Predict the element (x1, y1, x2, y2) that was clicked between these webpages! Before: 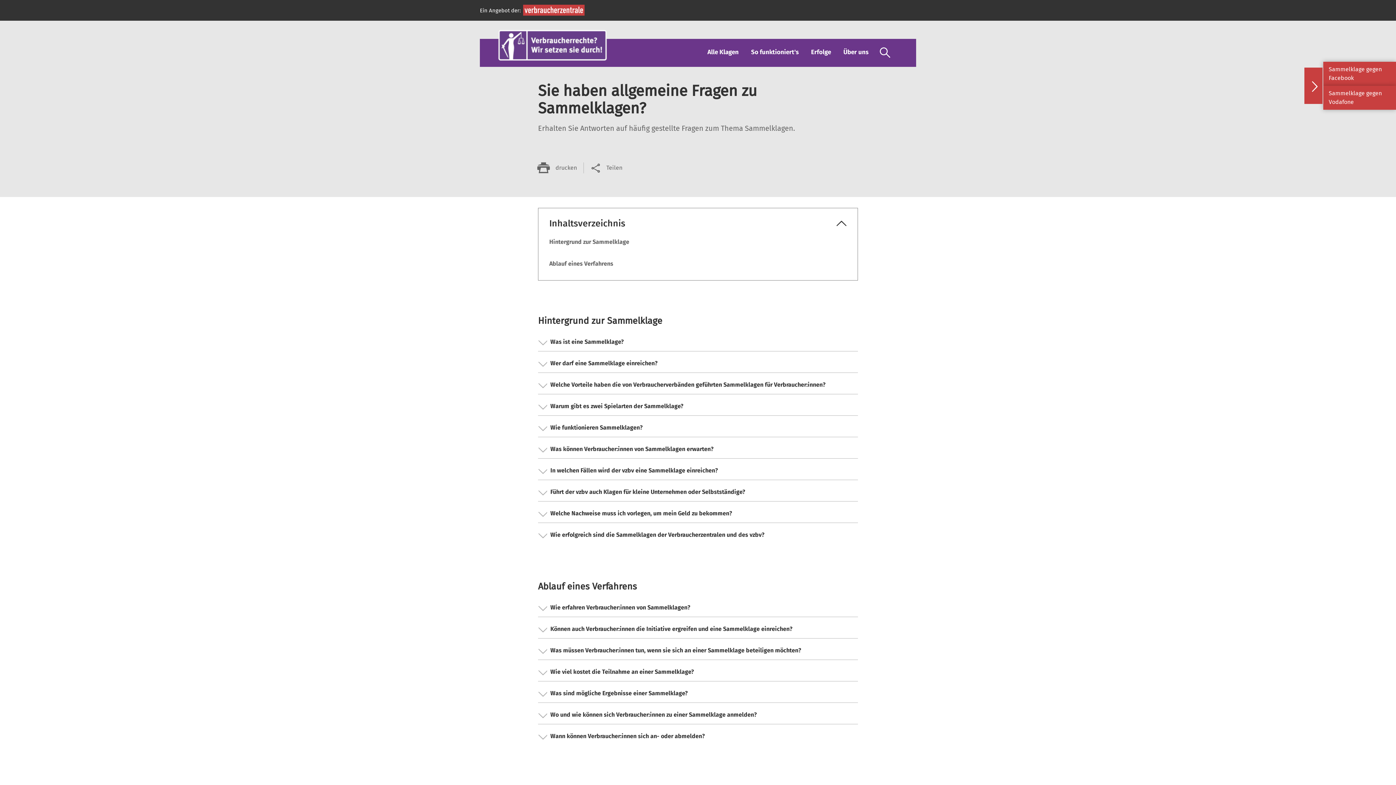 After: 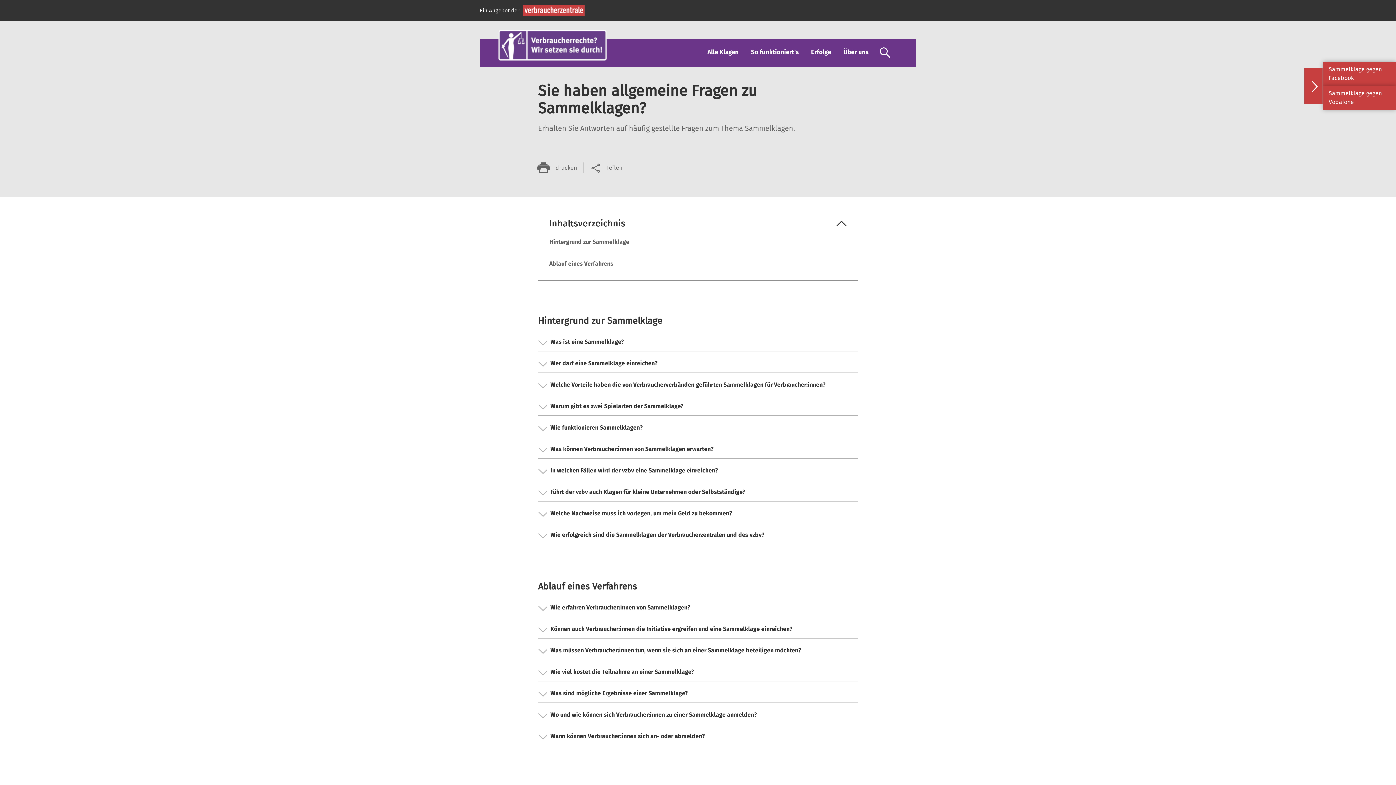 Action: bbox: (523, 10, 584, 17)